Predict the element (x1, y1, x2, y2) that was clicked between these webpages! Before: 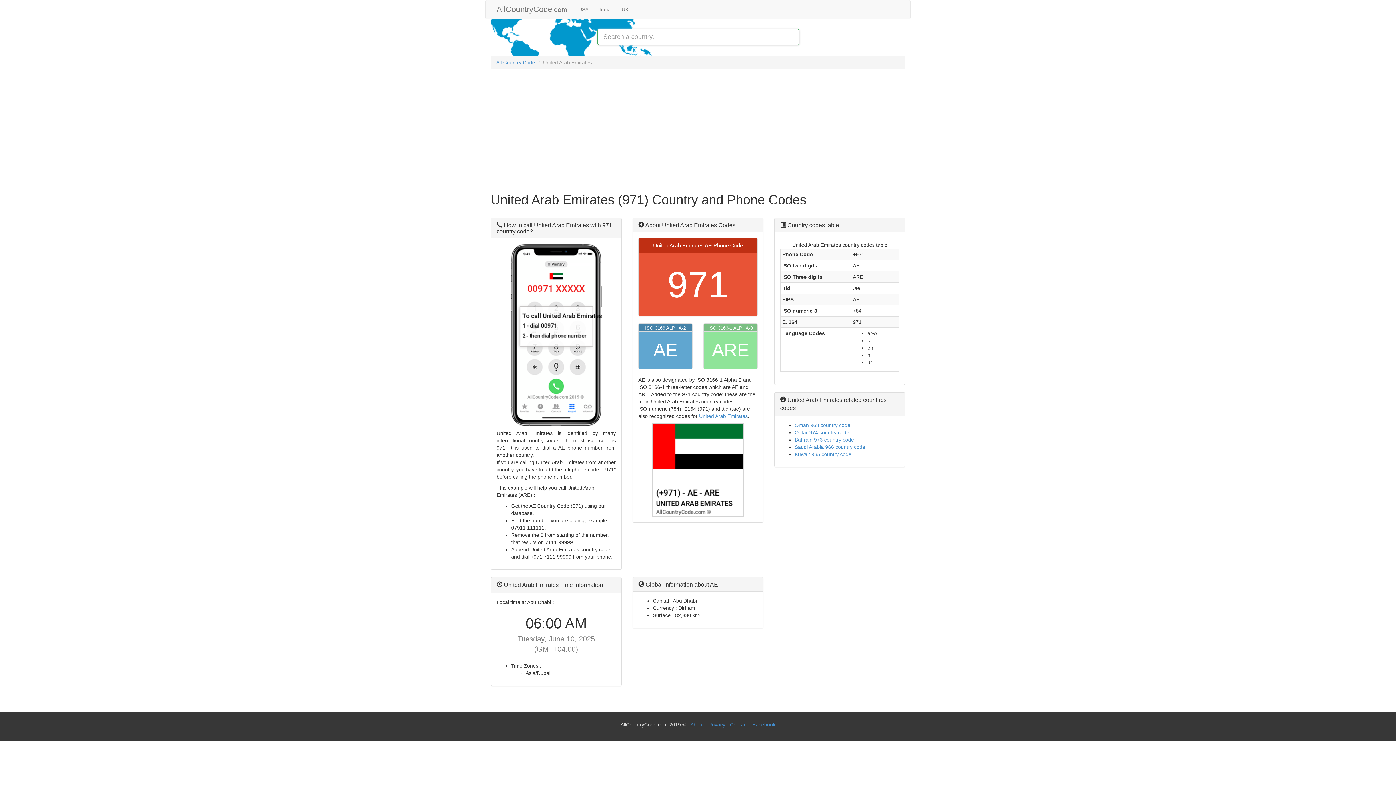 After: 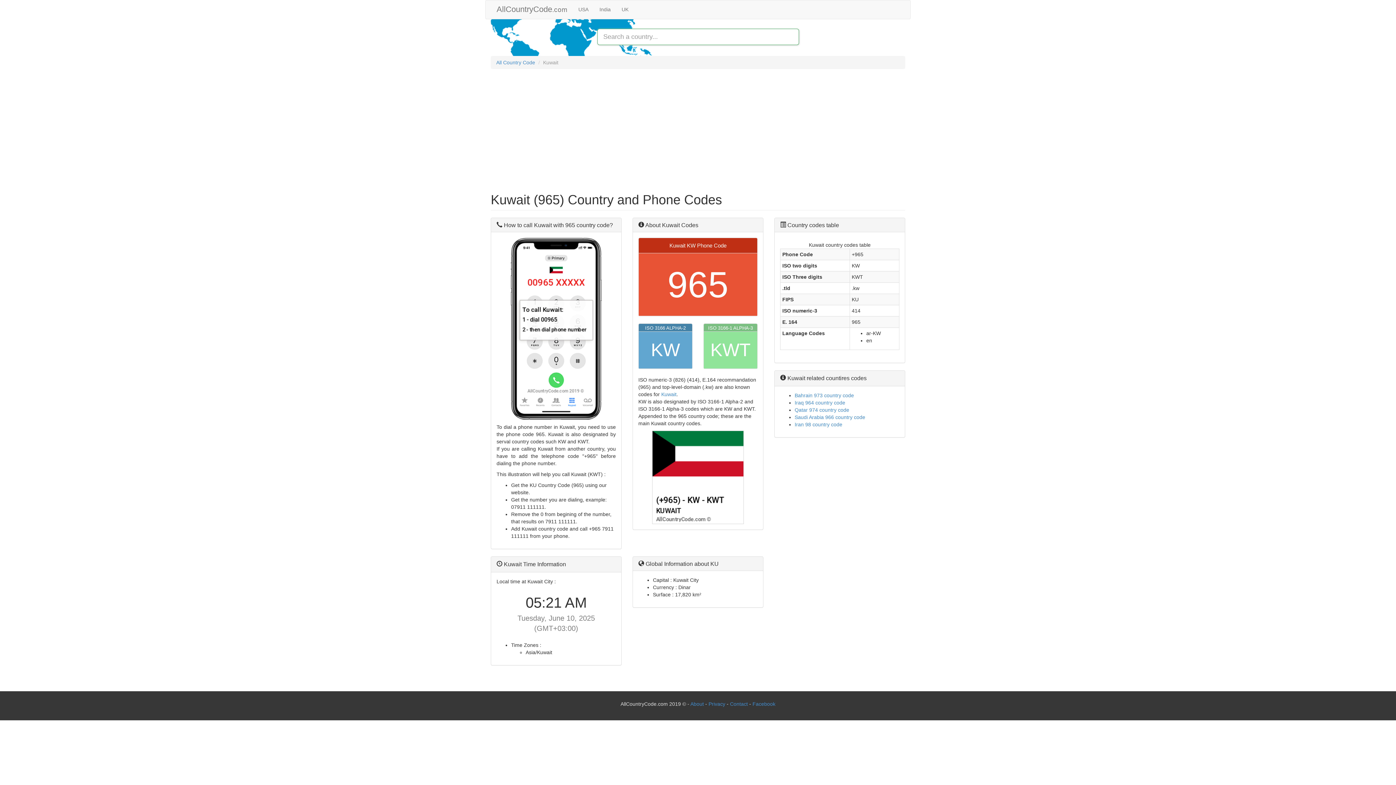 Action: label: Kuwait 965 country code bbox: (794, 451, 851, 457)